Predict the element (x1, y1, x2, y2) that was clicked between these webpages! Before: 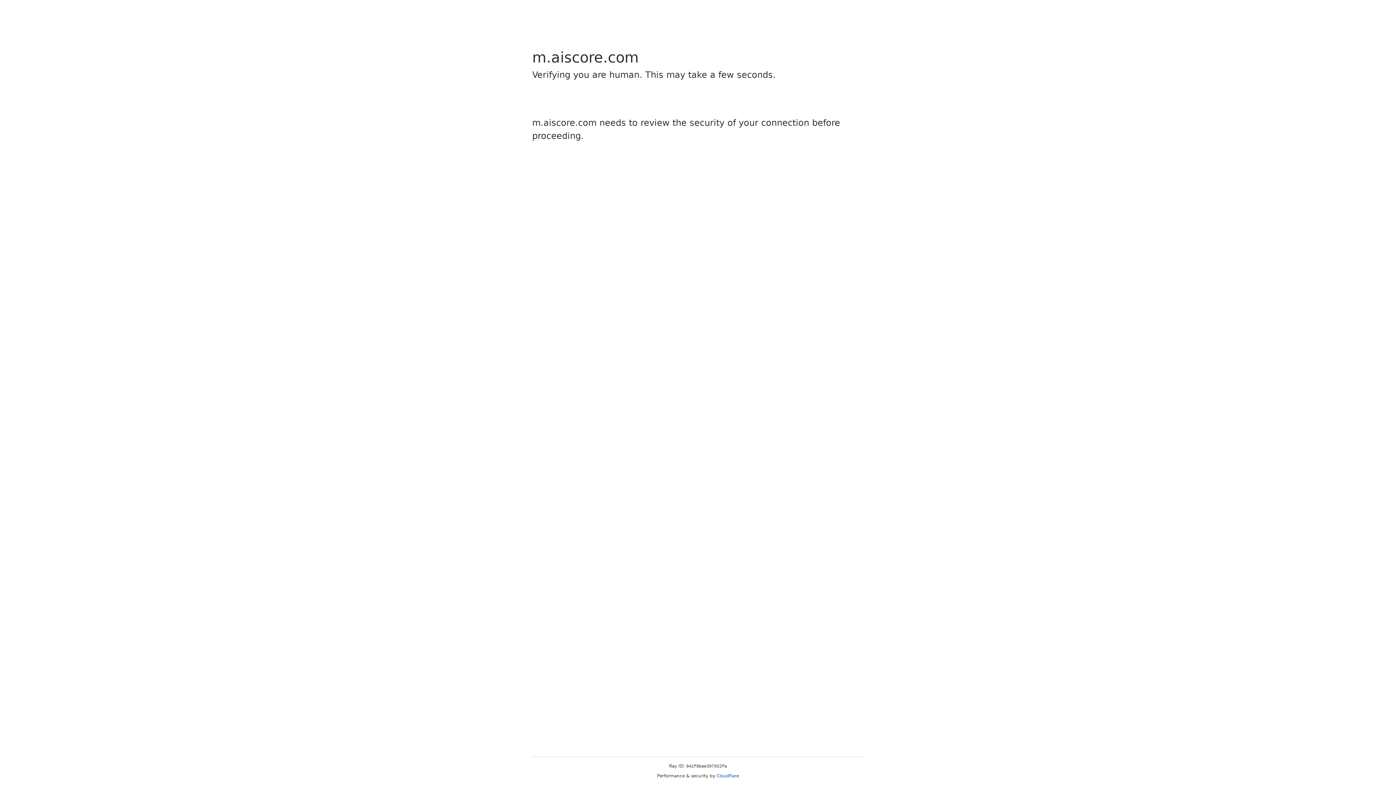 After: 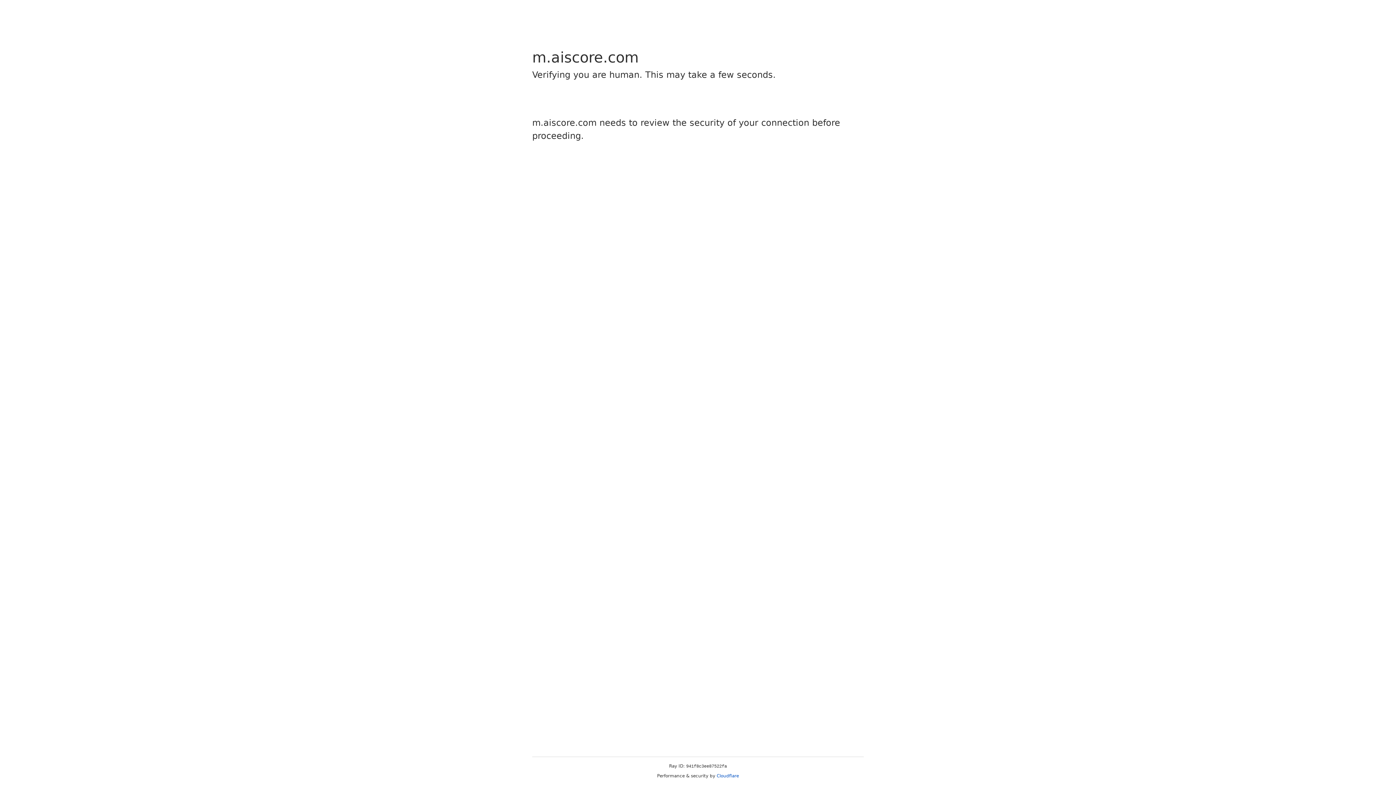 Action: label: Cloudflare bbox: (716, 773, 739, 778)